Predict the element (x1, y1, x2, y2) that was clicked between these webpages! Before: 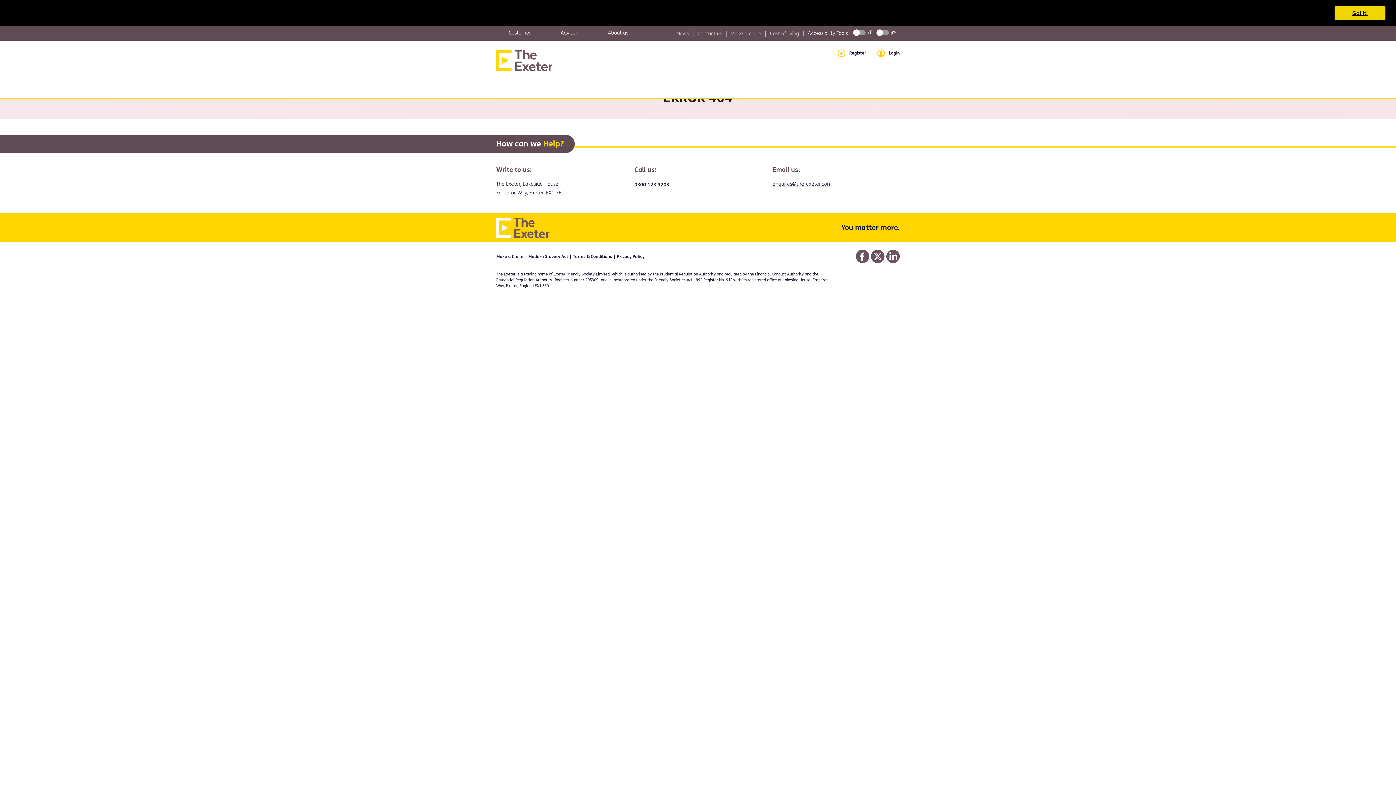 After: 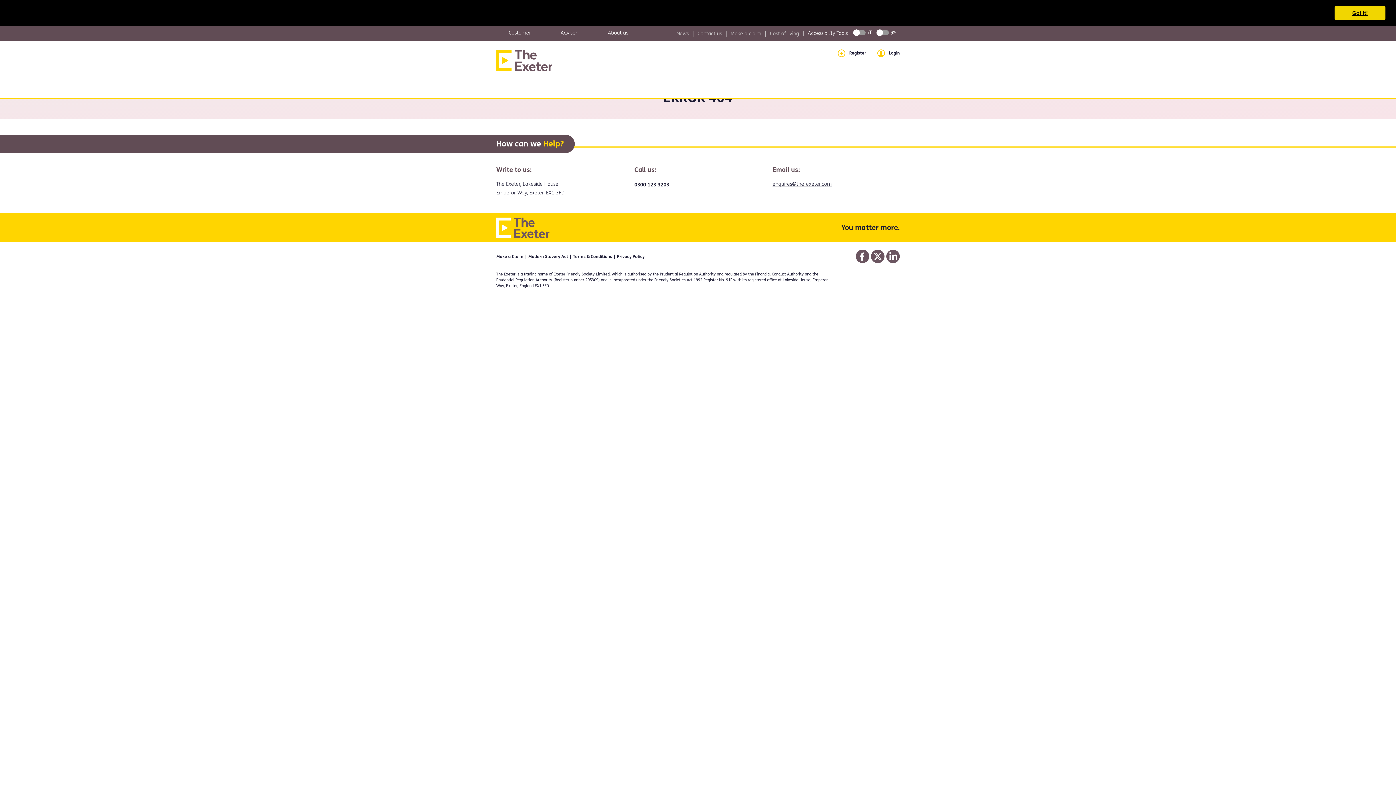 Action: bbox: (10, 12, 12, 14) label: learn more about cookies